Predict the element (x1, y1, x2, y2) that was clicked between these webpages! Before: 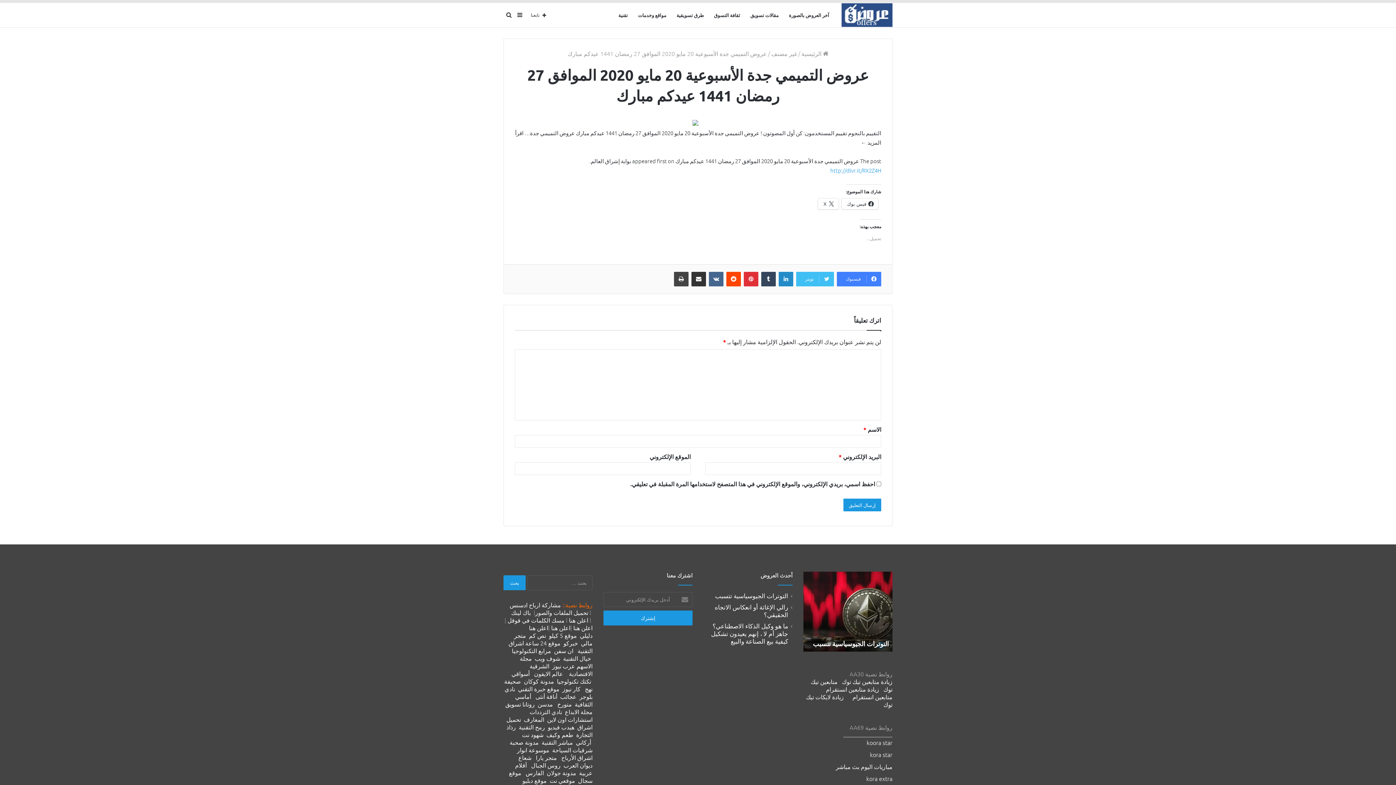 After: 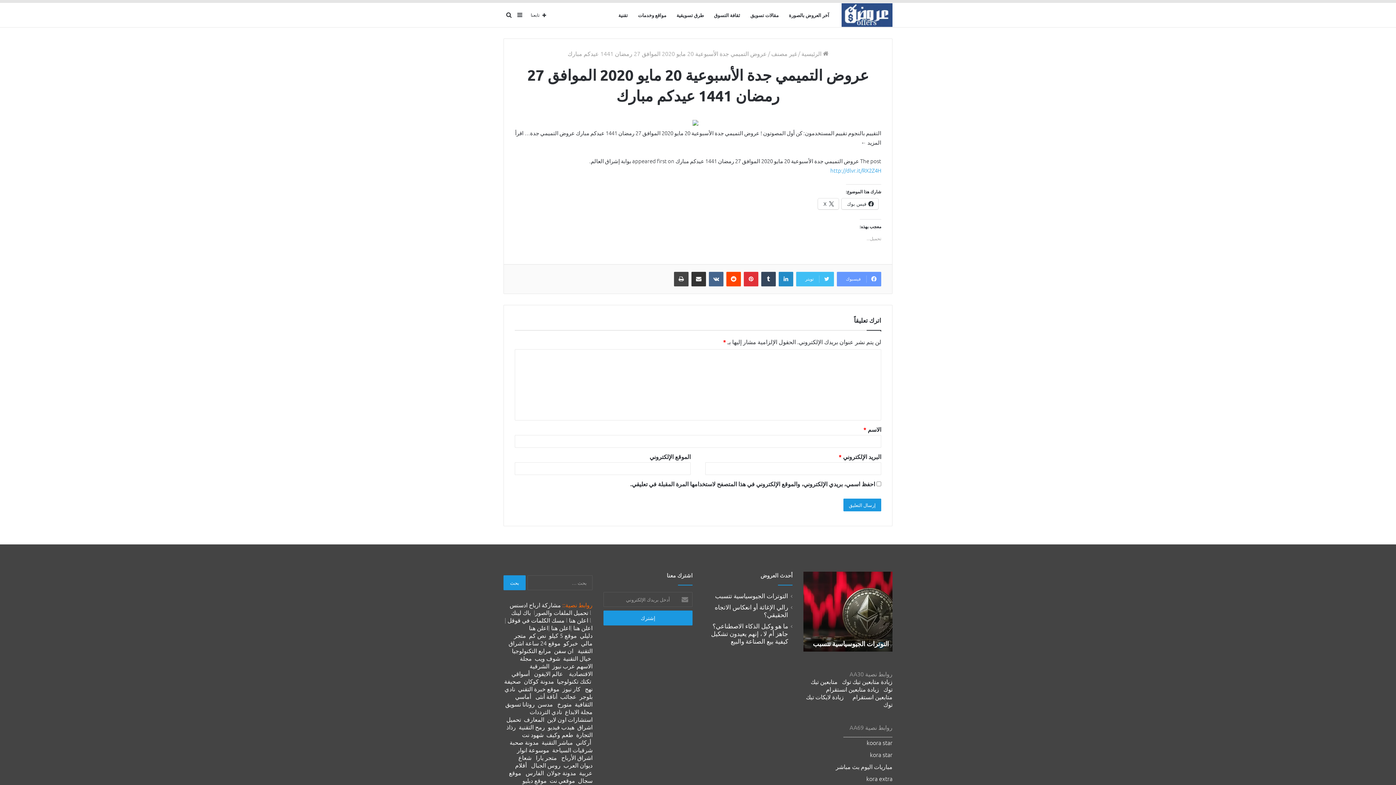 Action: label: فيسبوك bbox: (837, 410, 881, 425)